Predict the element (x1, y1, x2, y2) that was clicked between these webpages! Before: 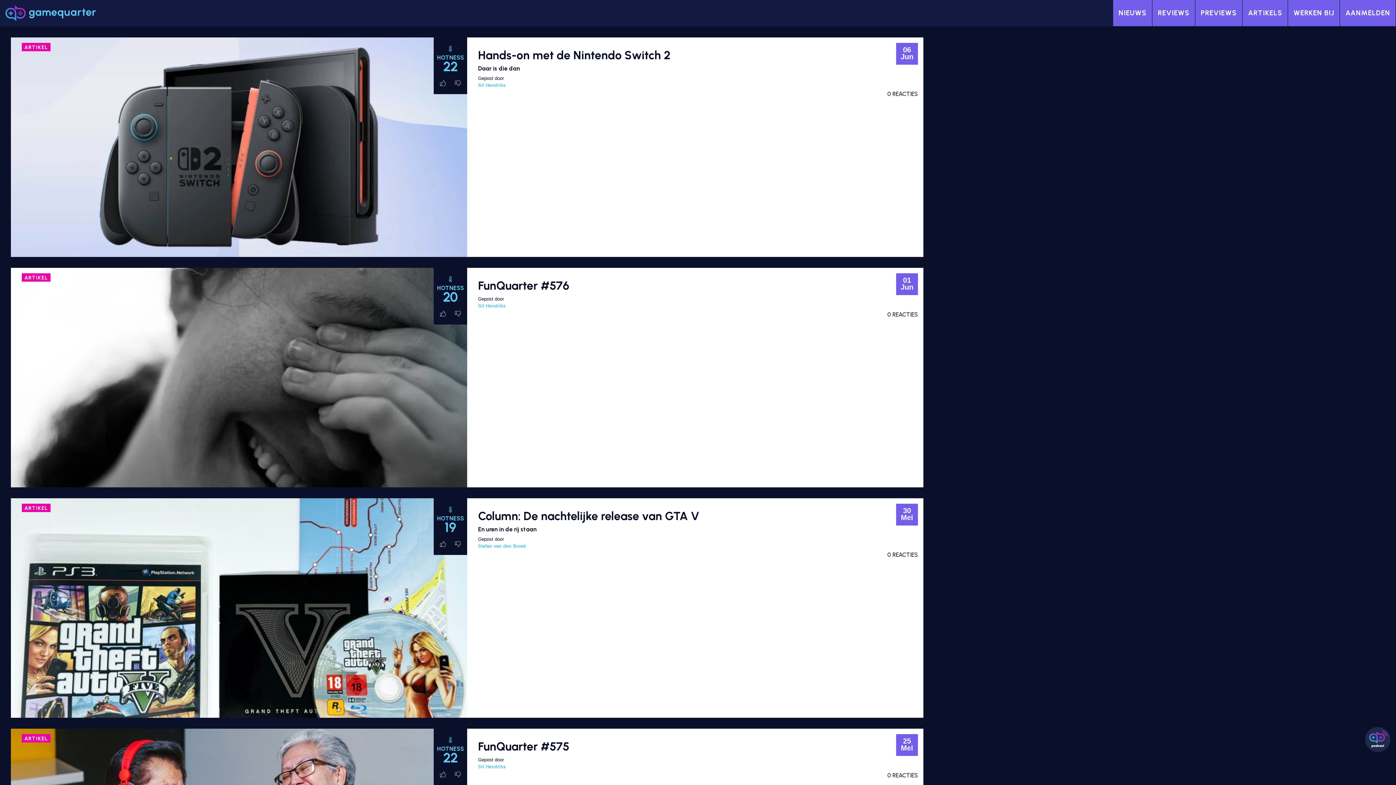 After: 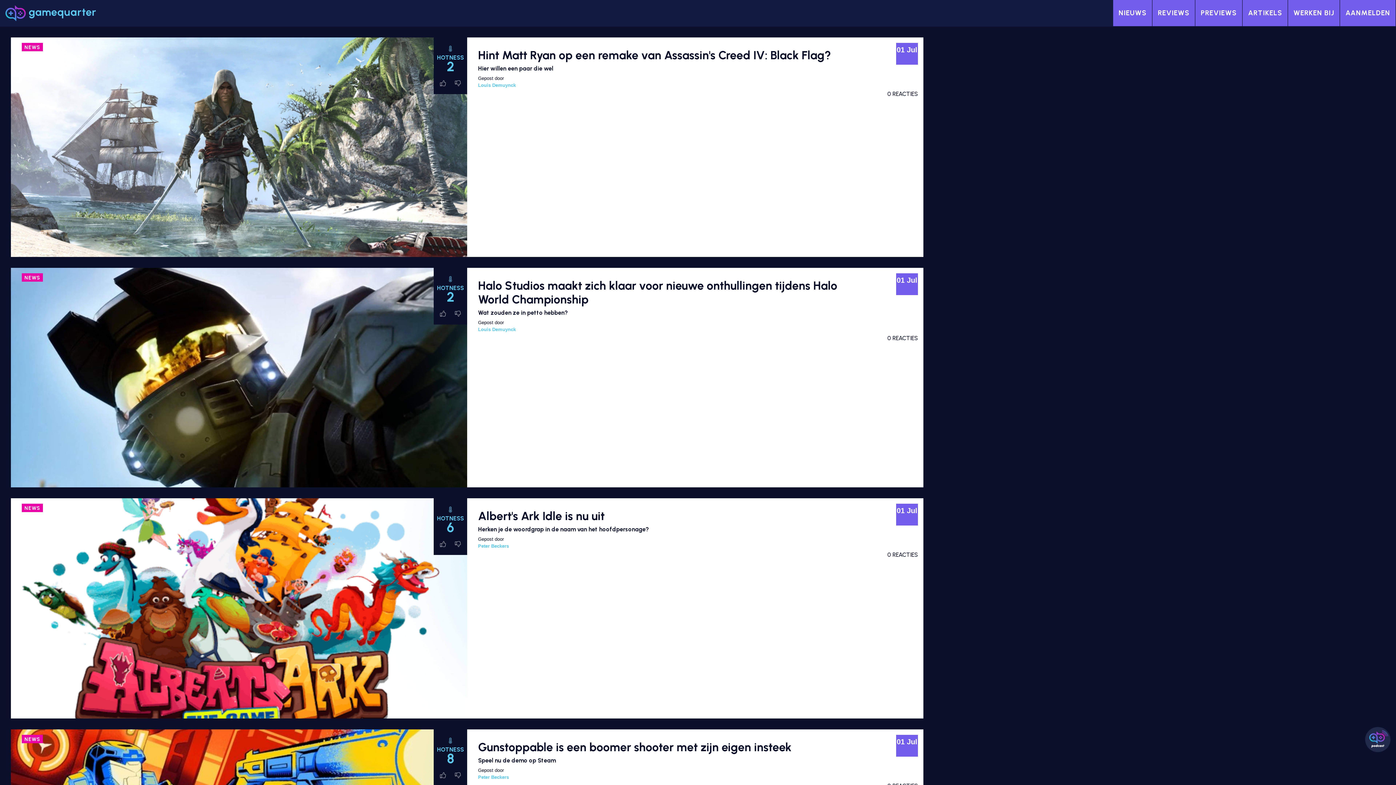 Action: bbox: (1113, 0, 1152, 26) label: NIEUWS